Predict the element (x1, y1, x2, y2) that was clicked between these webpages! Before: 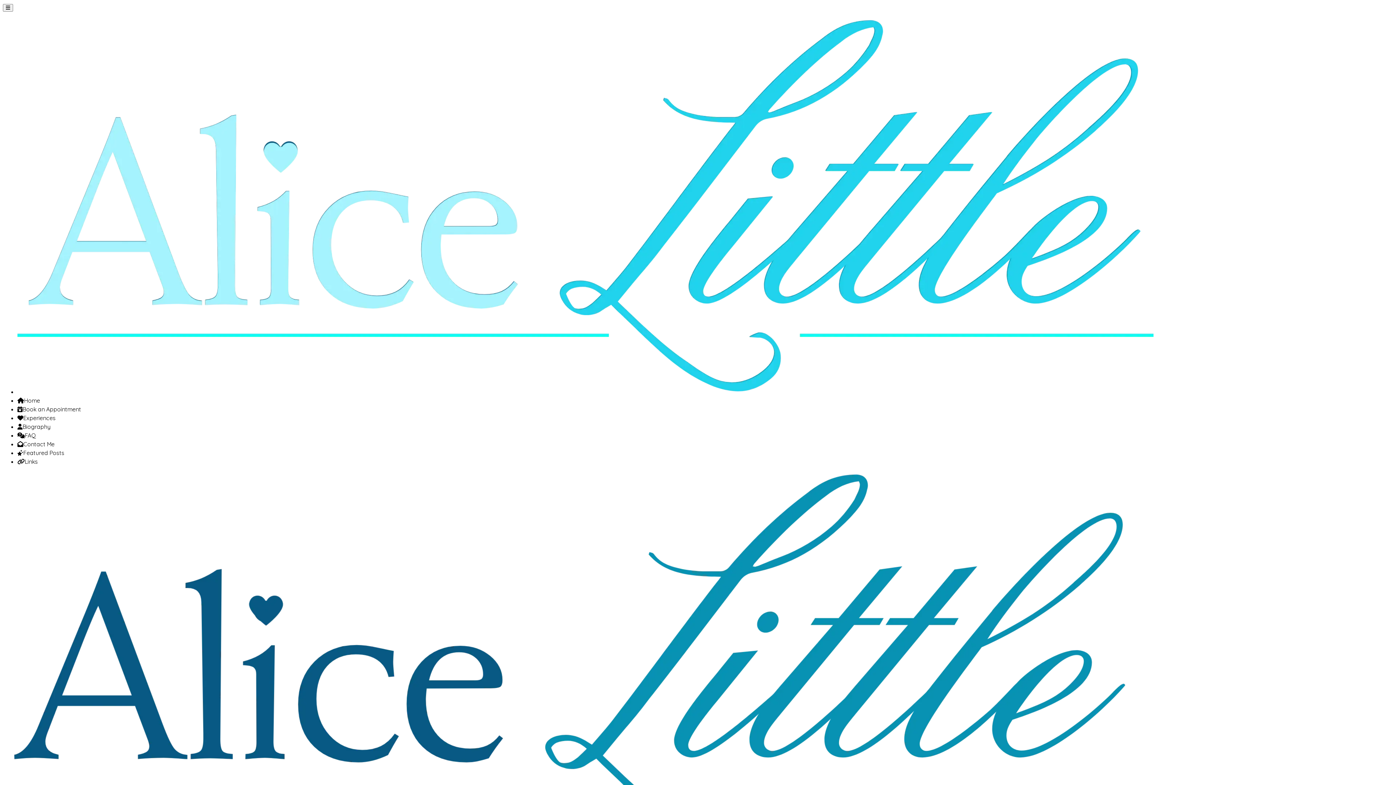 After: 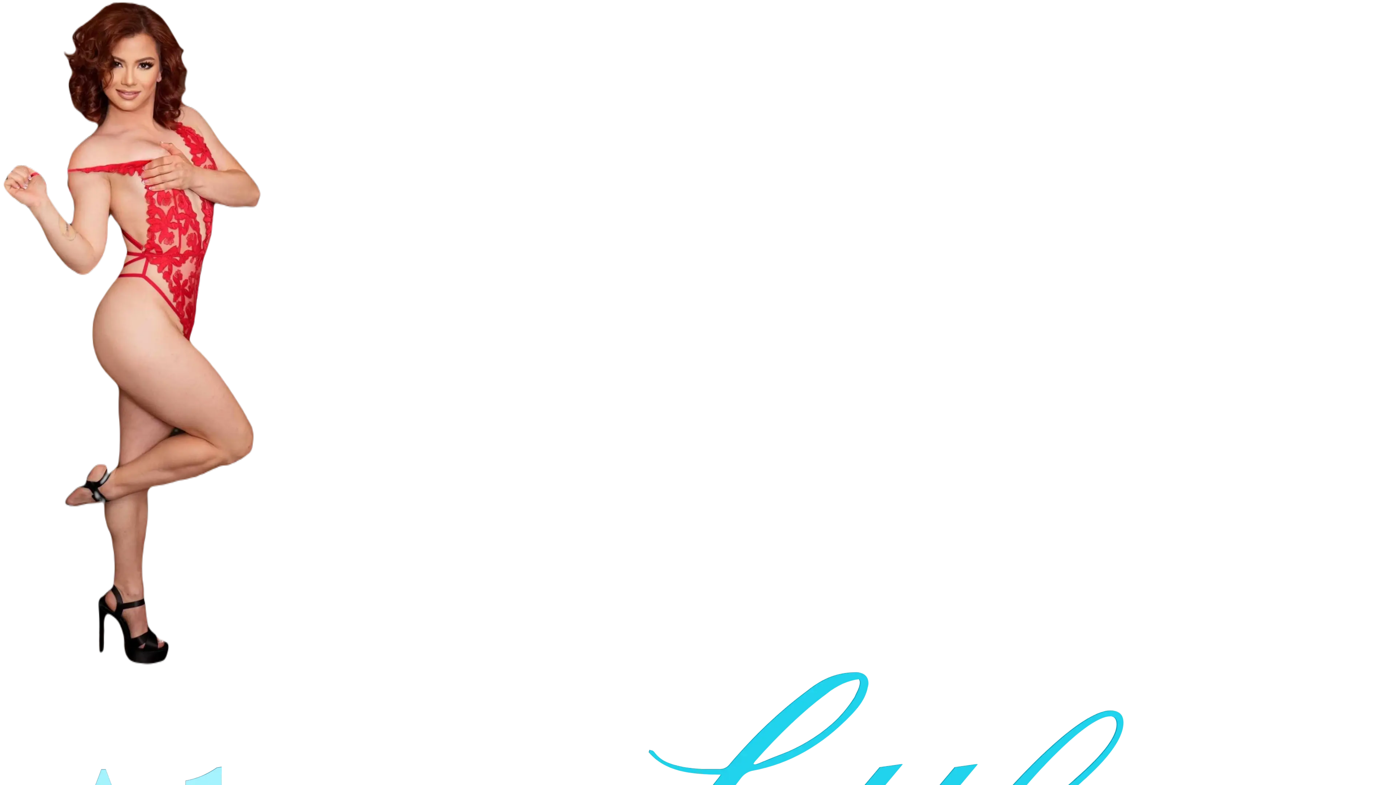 Action: bbox: (17, 388, 1153, 395)